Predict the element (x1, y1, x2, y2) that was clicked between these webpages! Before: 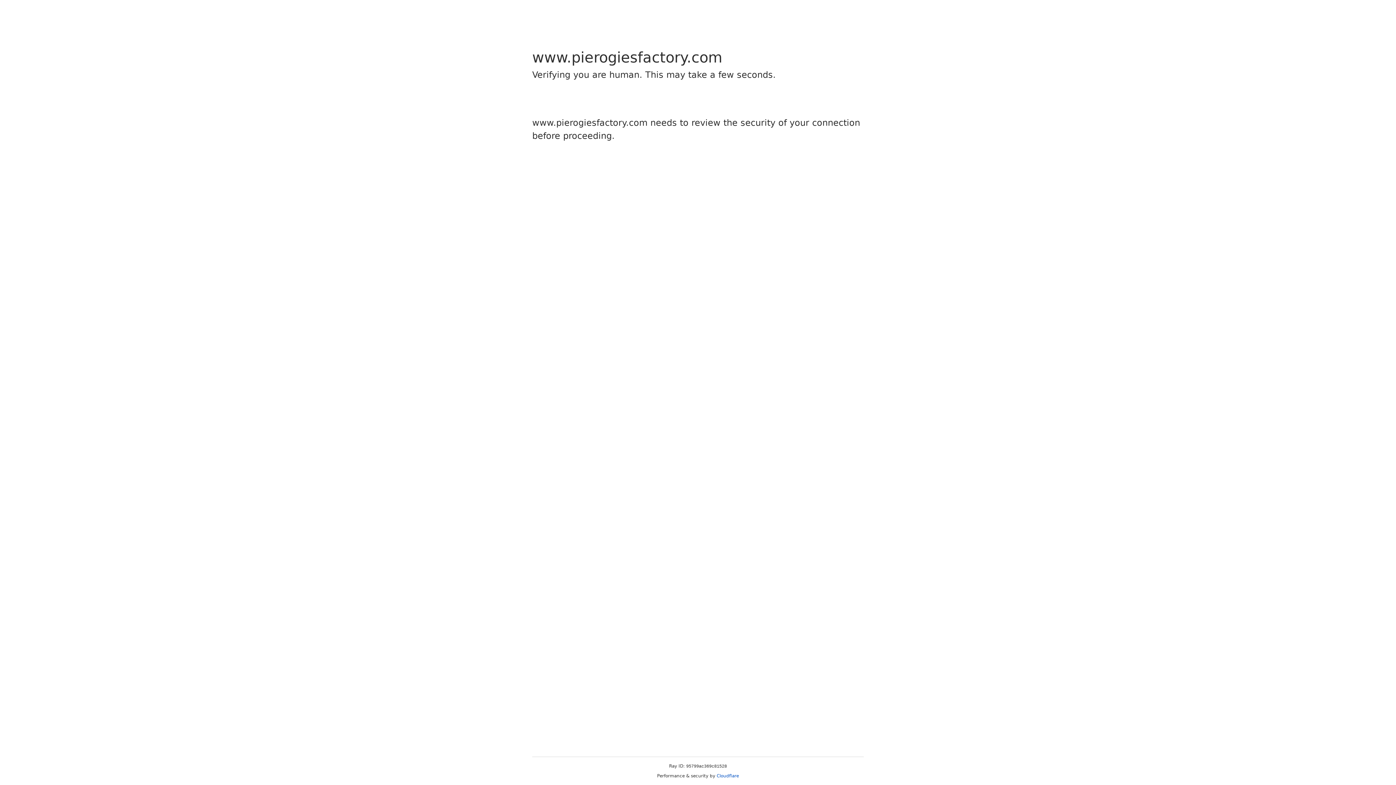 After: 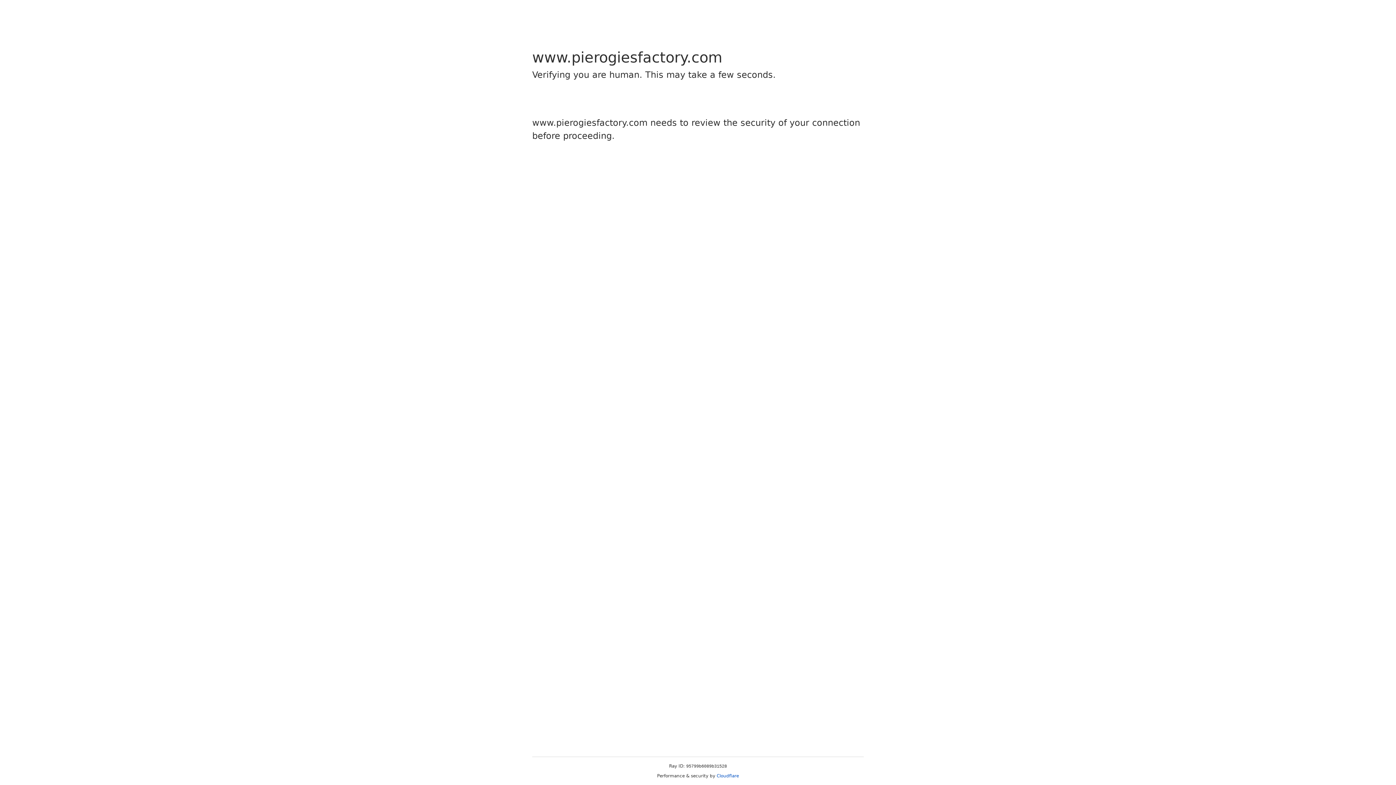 Action: bbox: (716, 773, 739, 778) label: Cloudflare